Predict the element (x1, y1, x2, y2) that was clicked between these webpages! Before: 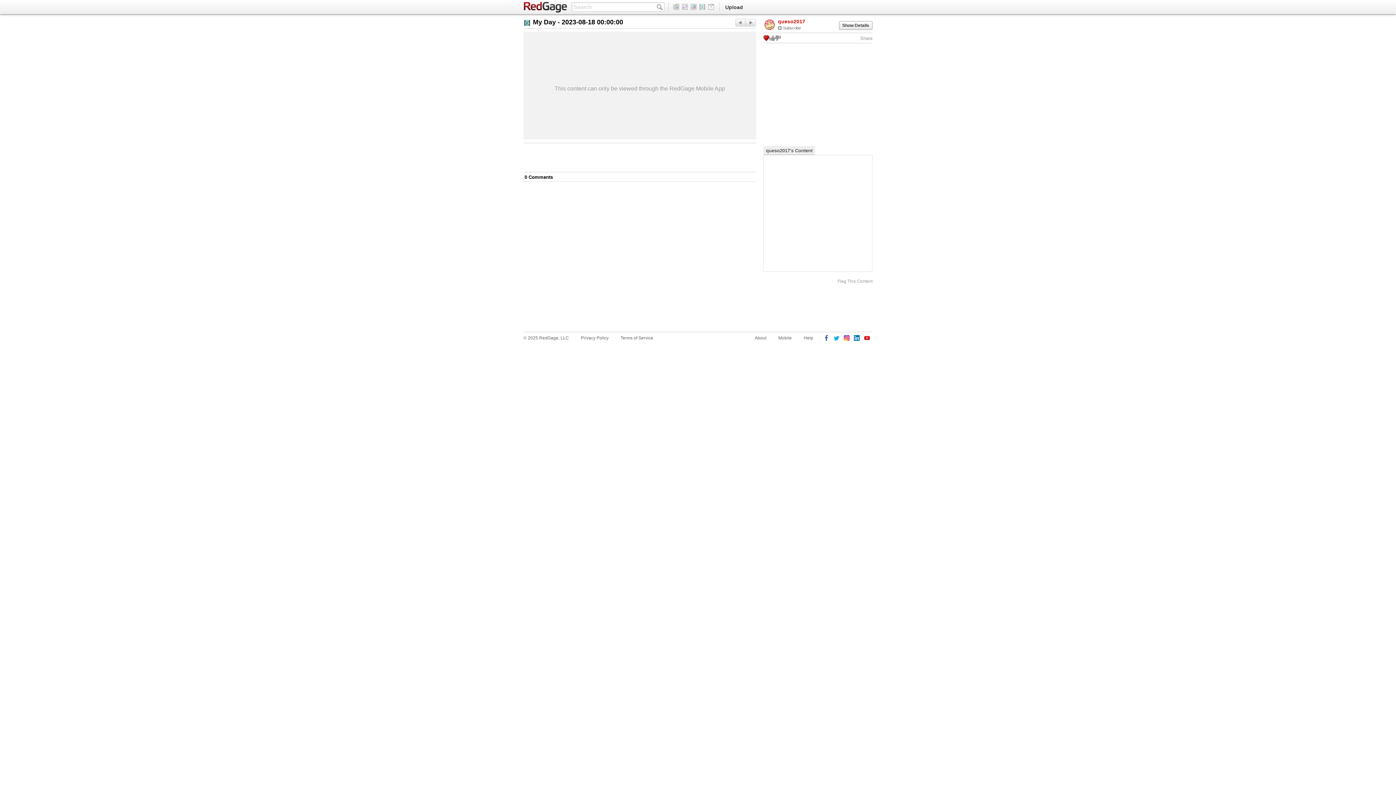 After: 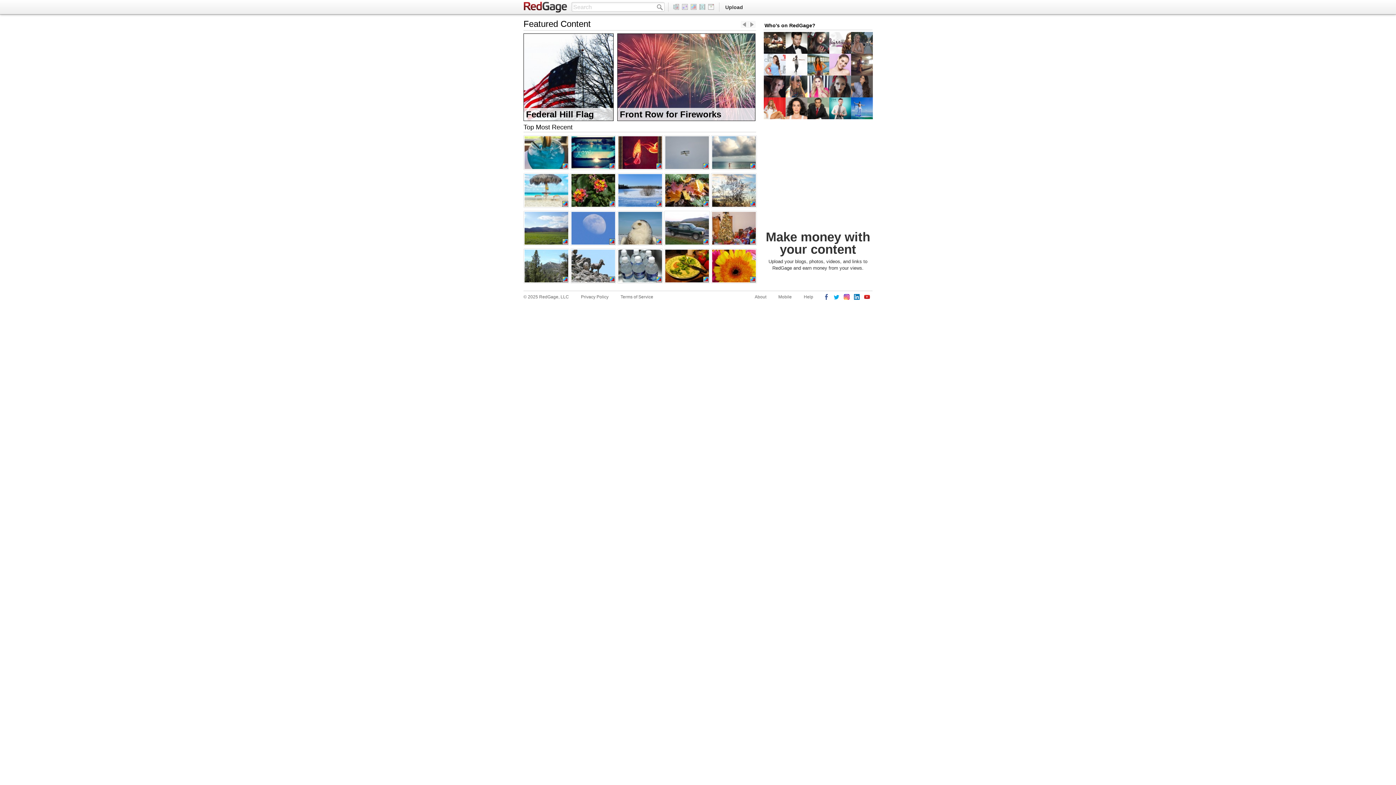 Action: bbox: (689, 4, 698, 9)